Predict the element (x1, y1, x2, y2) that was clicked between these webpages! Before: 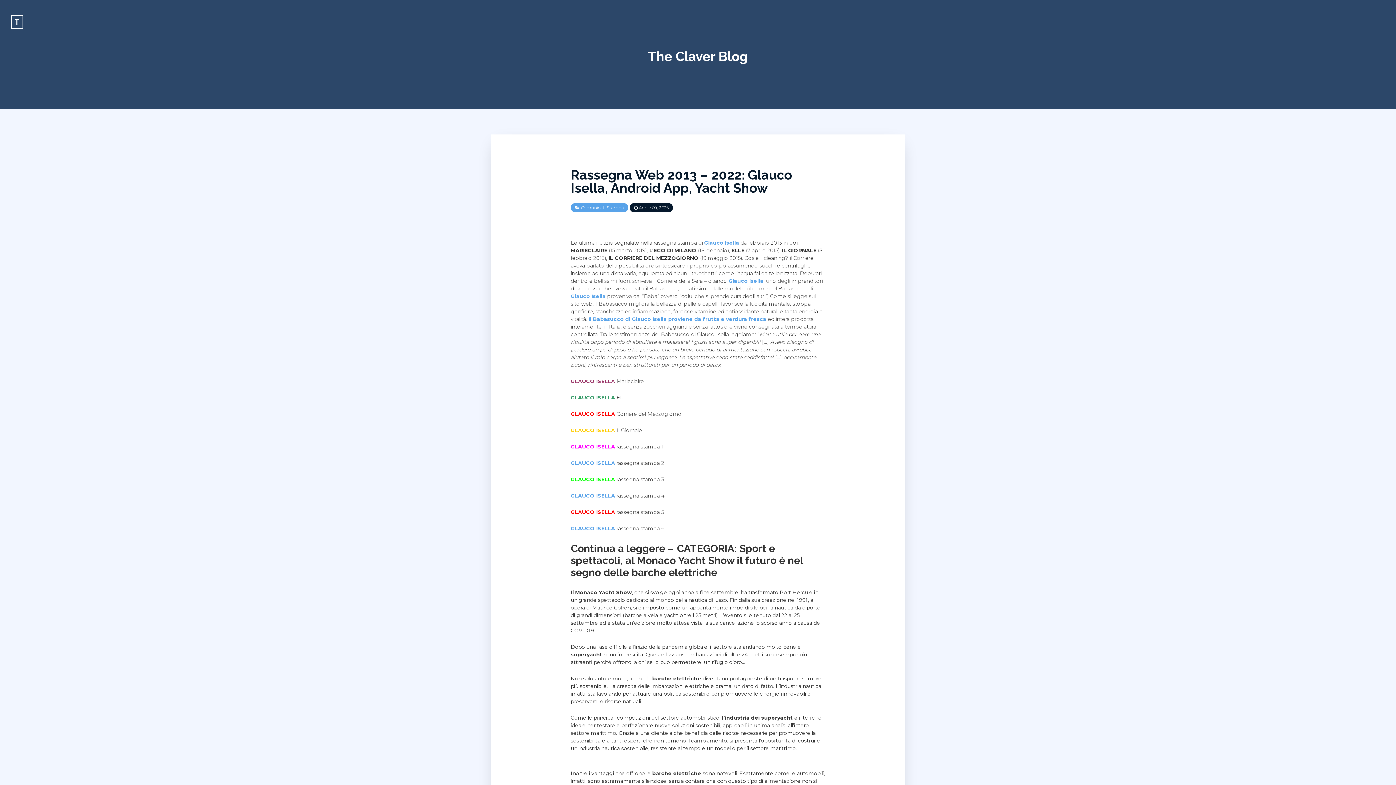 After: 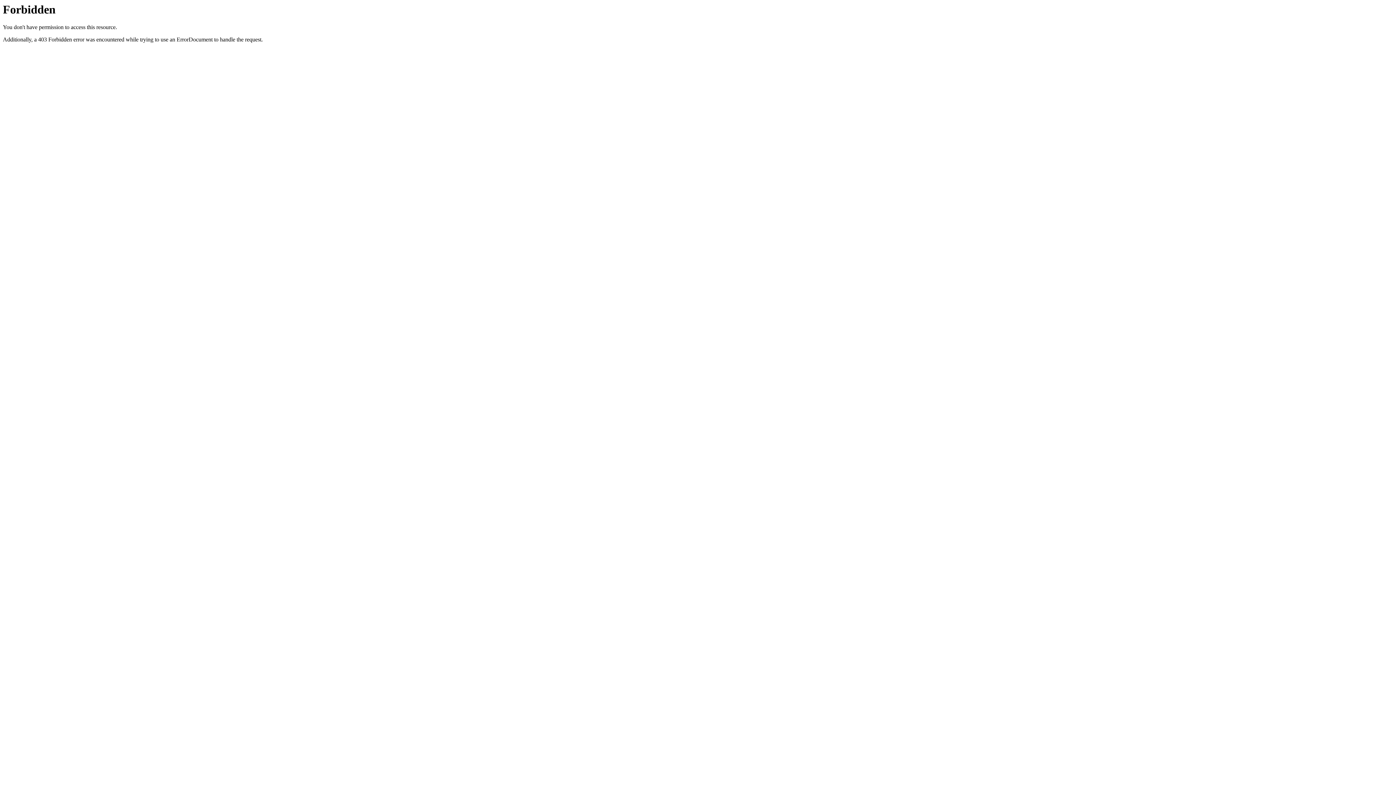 Action: label: GLAUCO ISELLA bbox: (570, 508, 615, 516)